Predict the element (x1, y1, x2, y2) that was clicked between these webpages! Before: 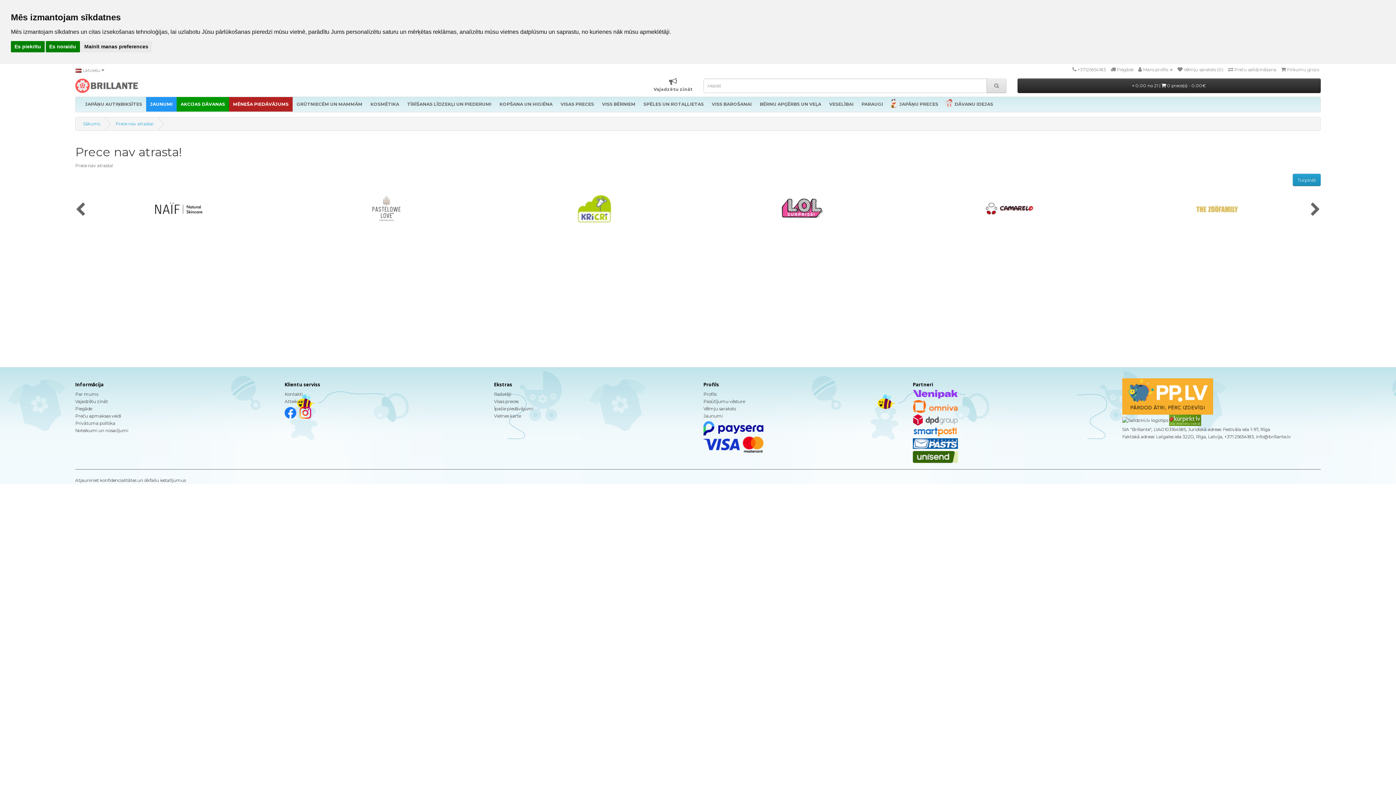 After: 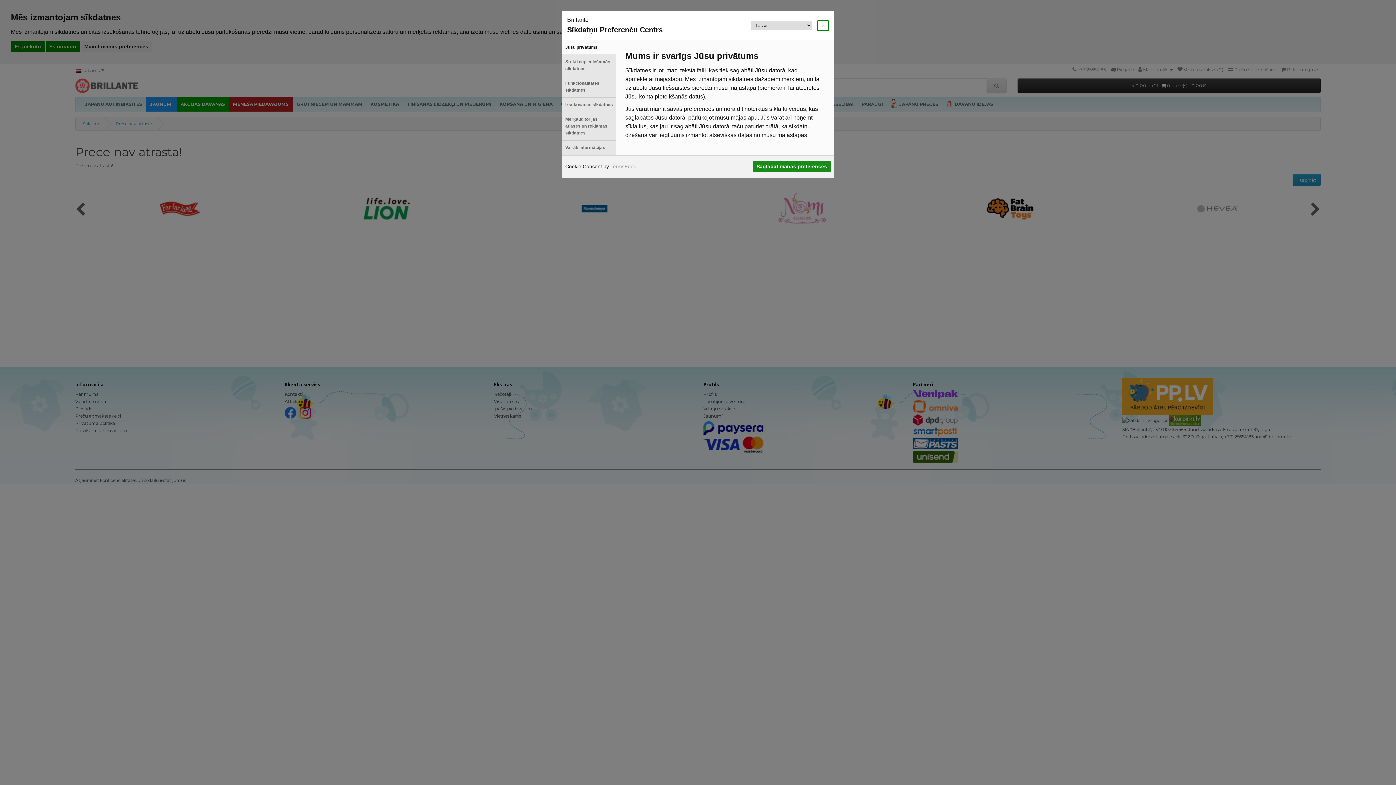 Action: label: Mainīt manas preferences bbox: (80, 40, 152, 52)